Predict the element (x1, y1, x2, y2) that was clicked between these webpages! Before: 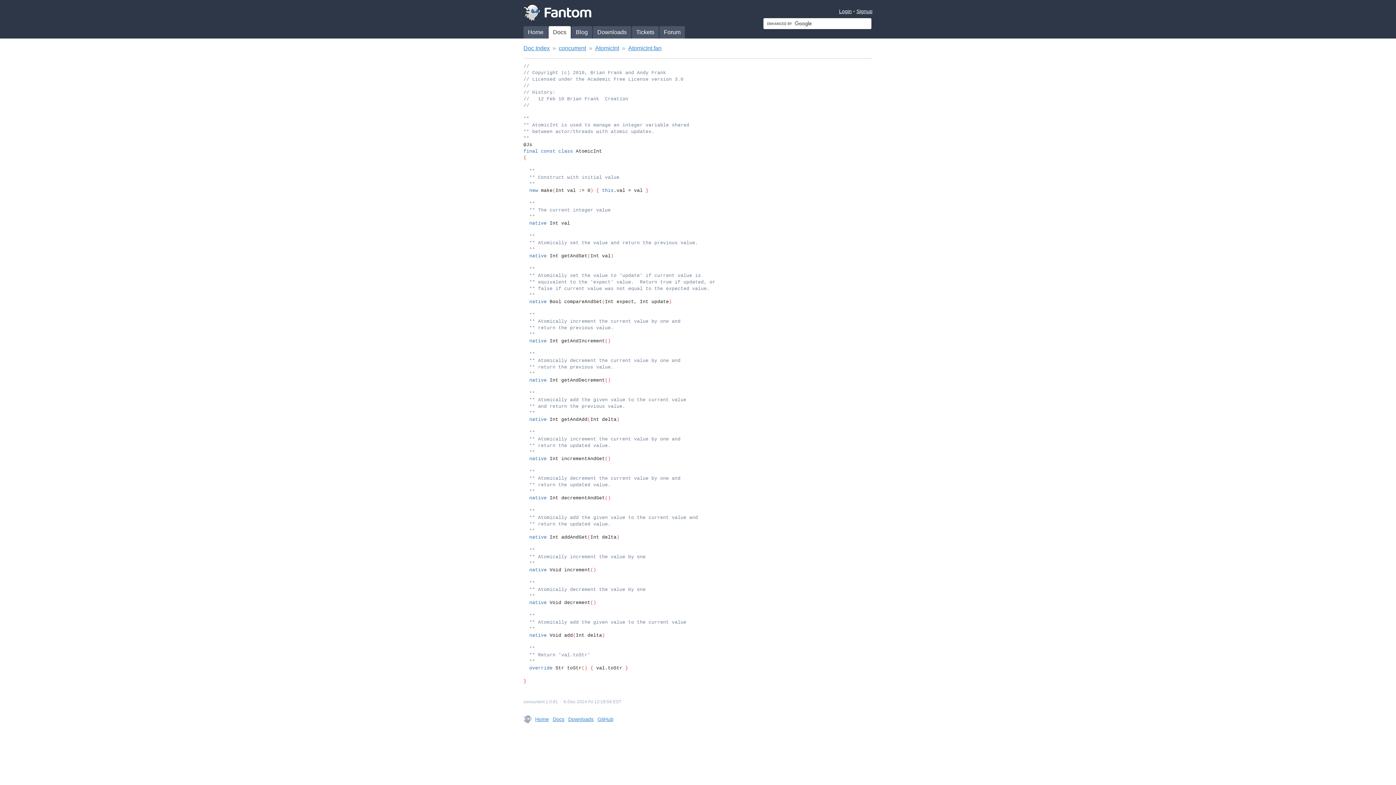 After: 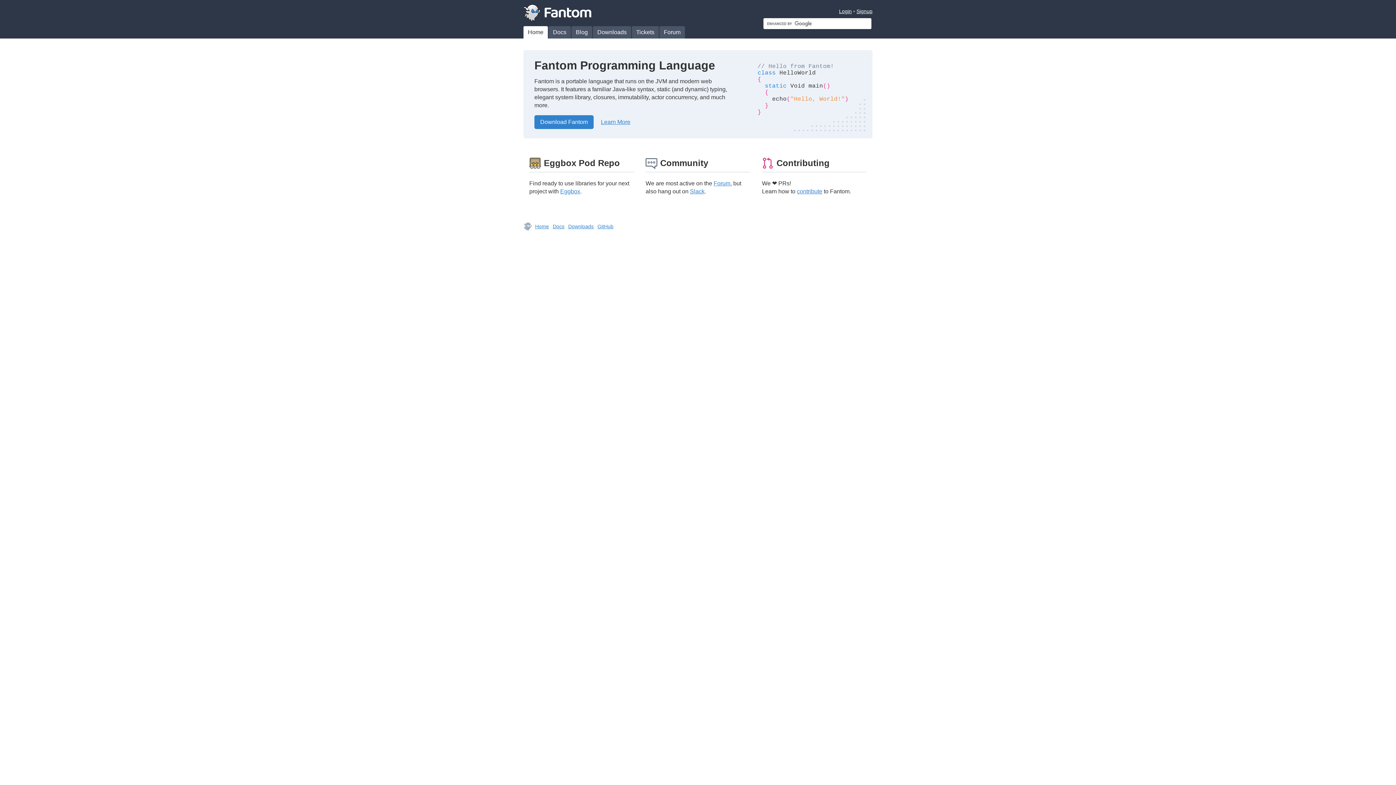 Action: bbox: (535, 716, 549, 722) label: Home